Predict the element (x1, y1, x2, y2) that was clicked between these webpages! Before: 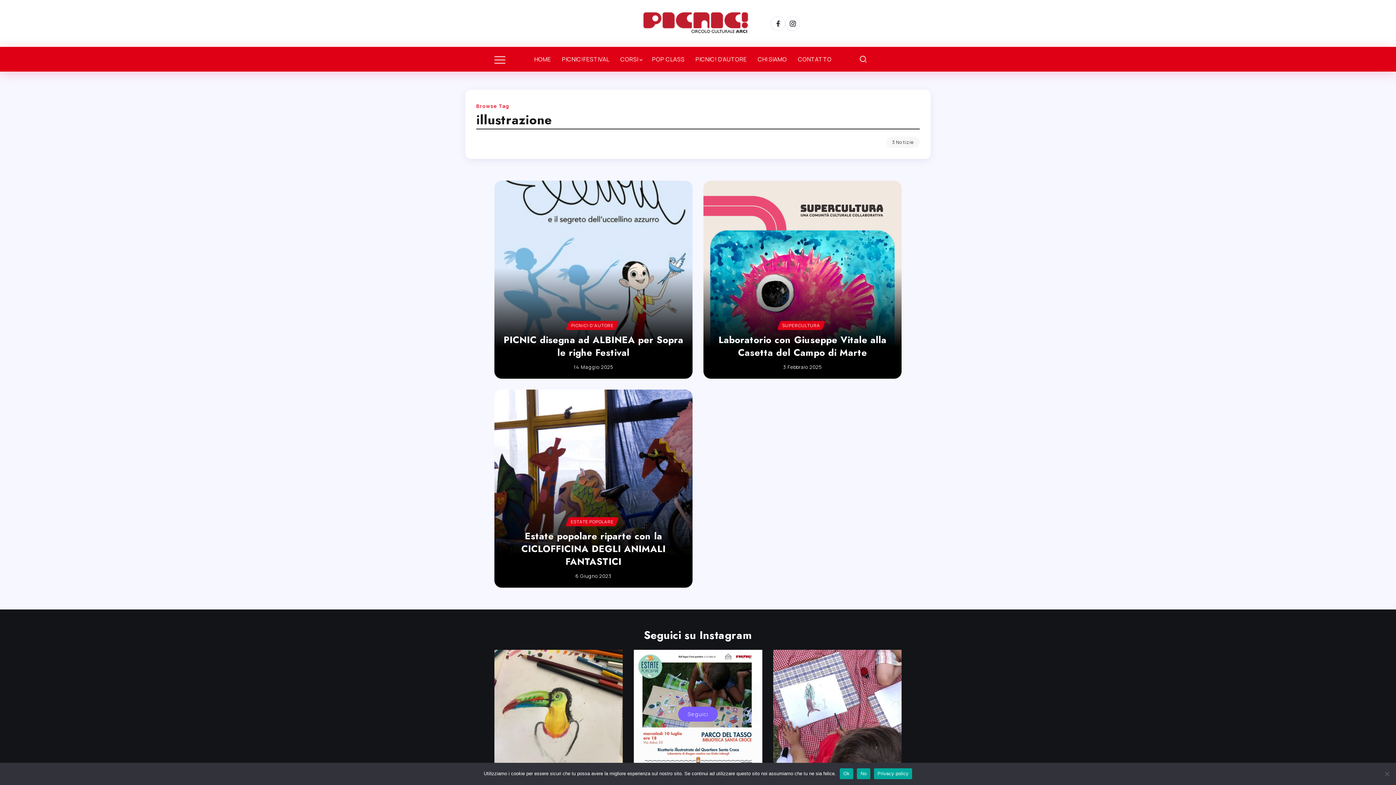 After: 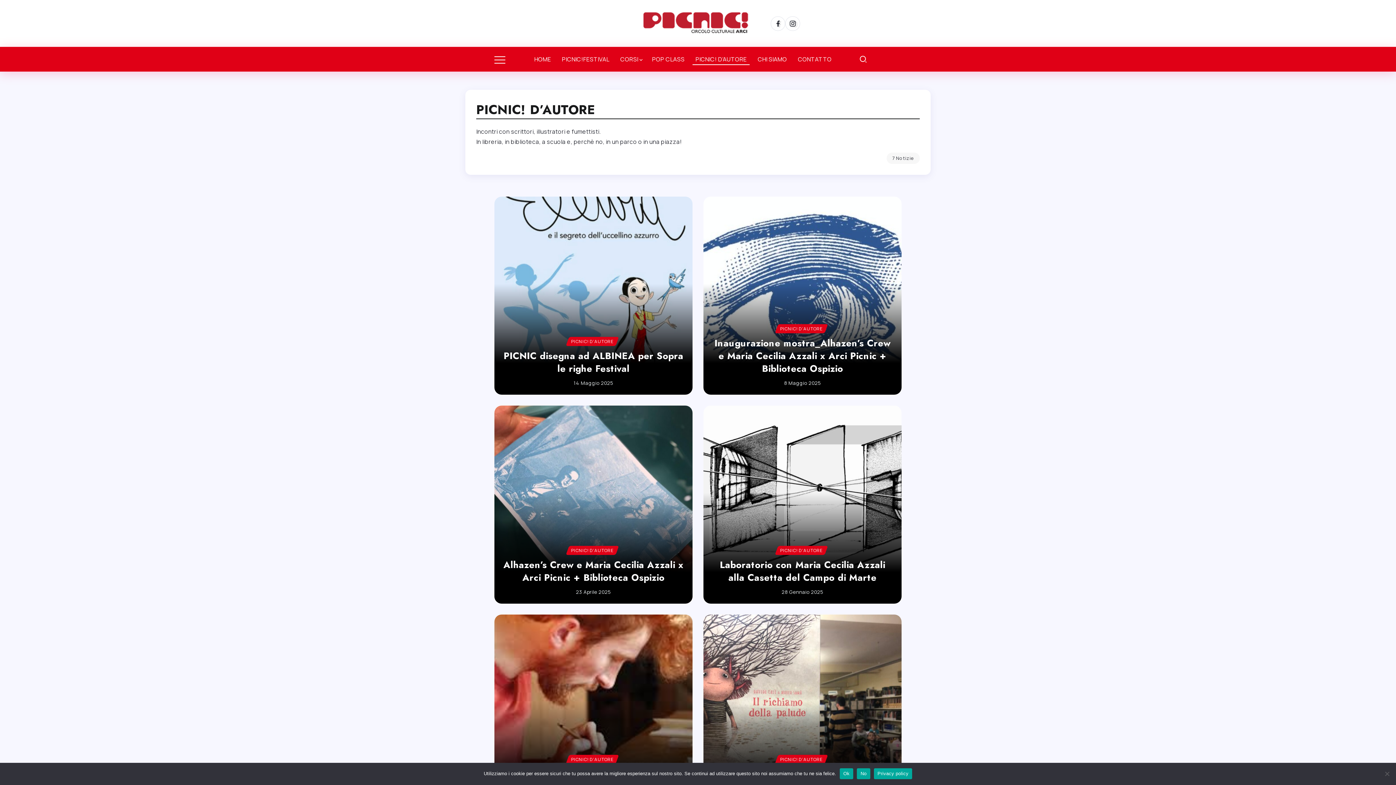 Action: label: PICNIC! D’AUTORE bbox: (692, 53, 749, 65)